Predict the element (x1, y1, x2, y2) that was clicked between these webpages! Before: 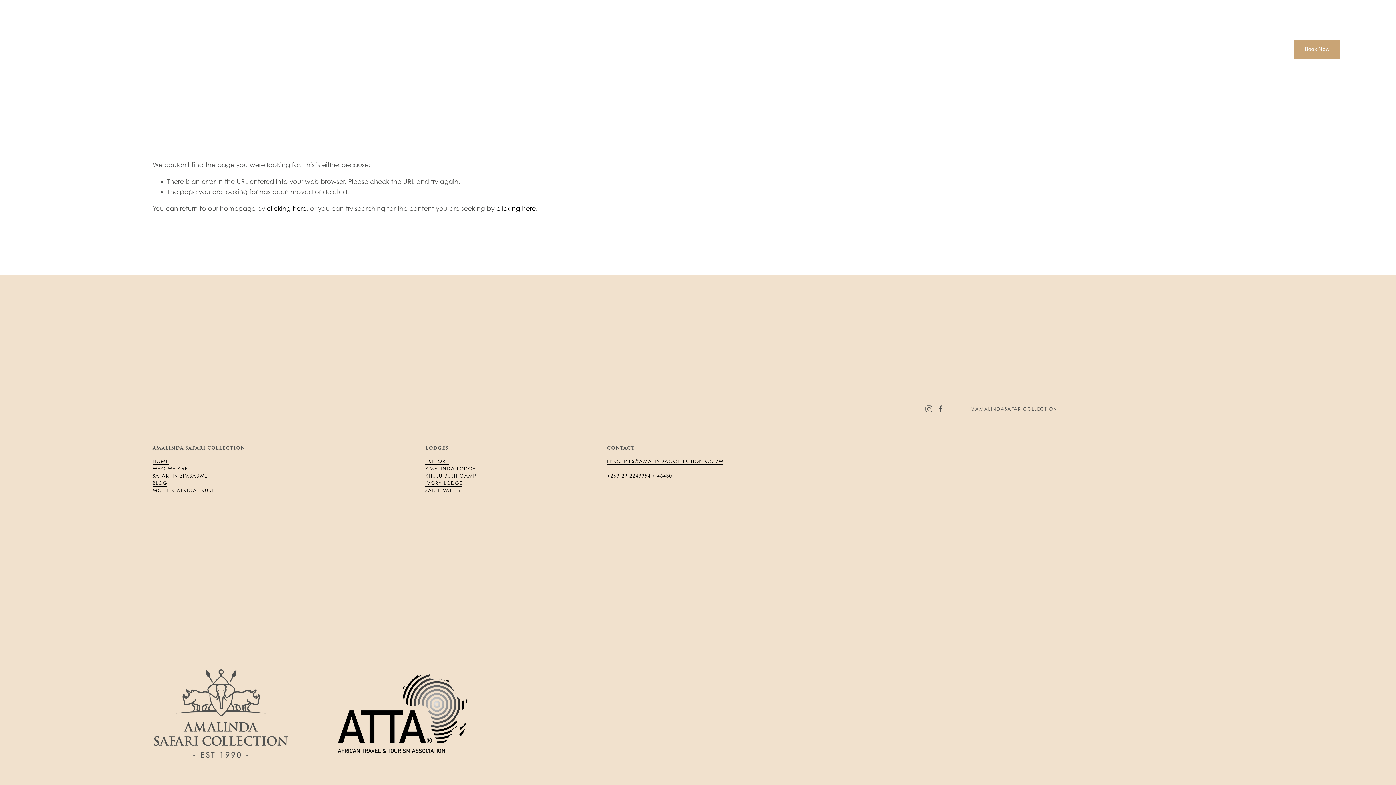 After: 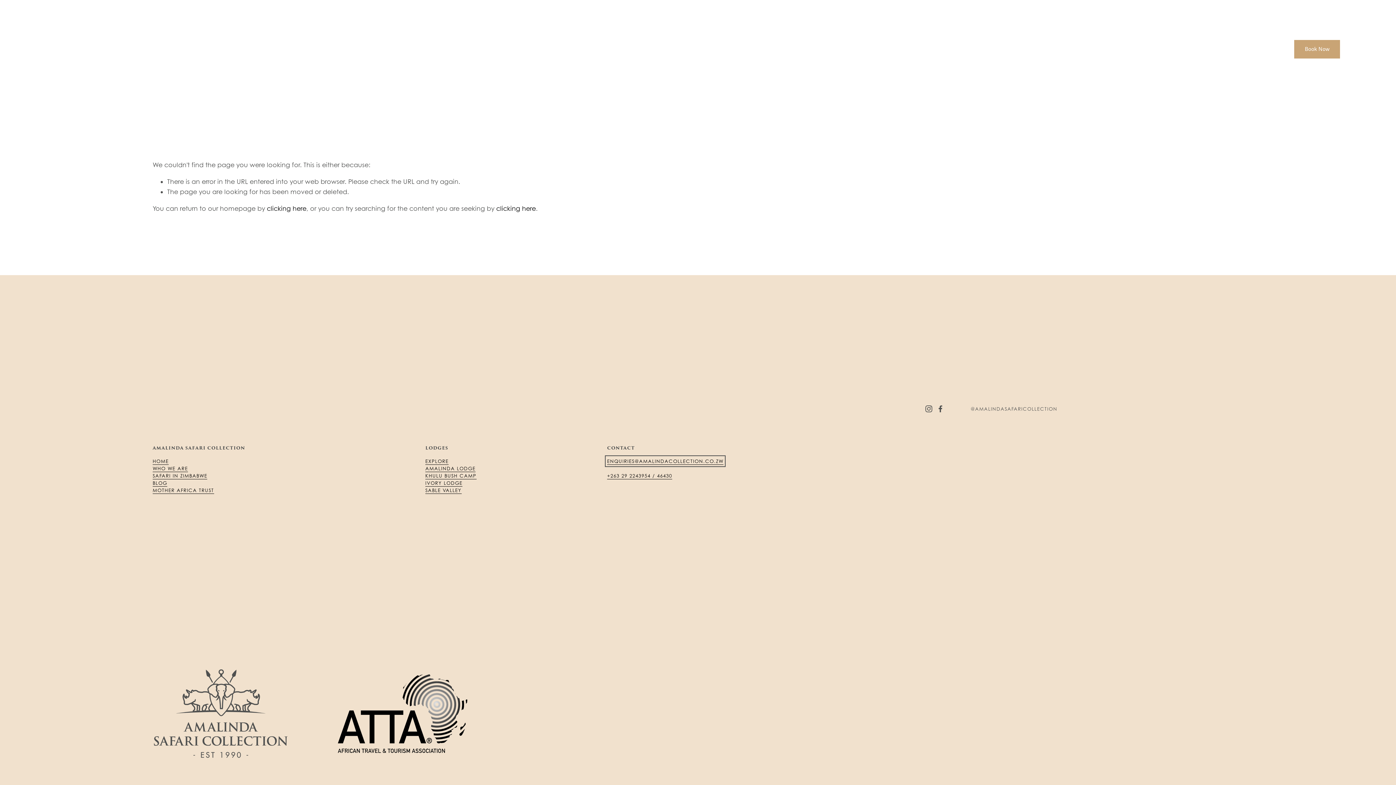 Action: bbox: (607, 457, 723, 464) label: ENQUIRIES@AMALINDACOLLECTION.CO.ZW